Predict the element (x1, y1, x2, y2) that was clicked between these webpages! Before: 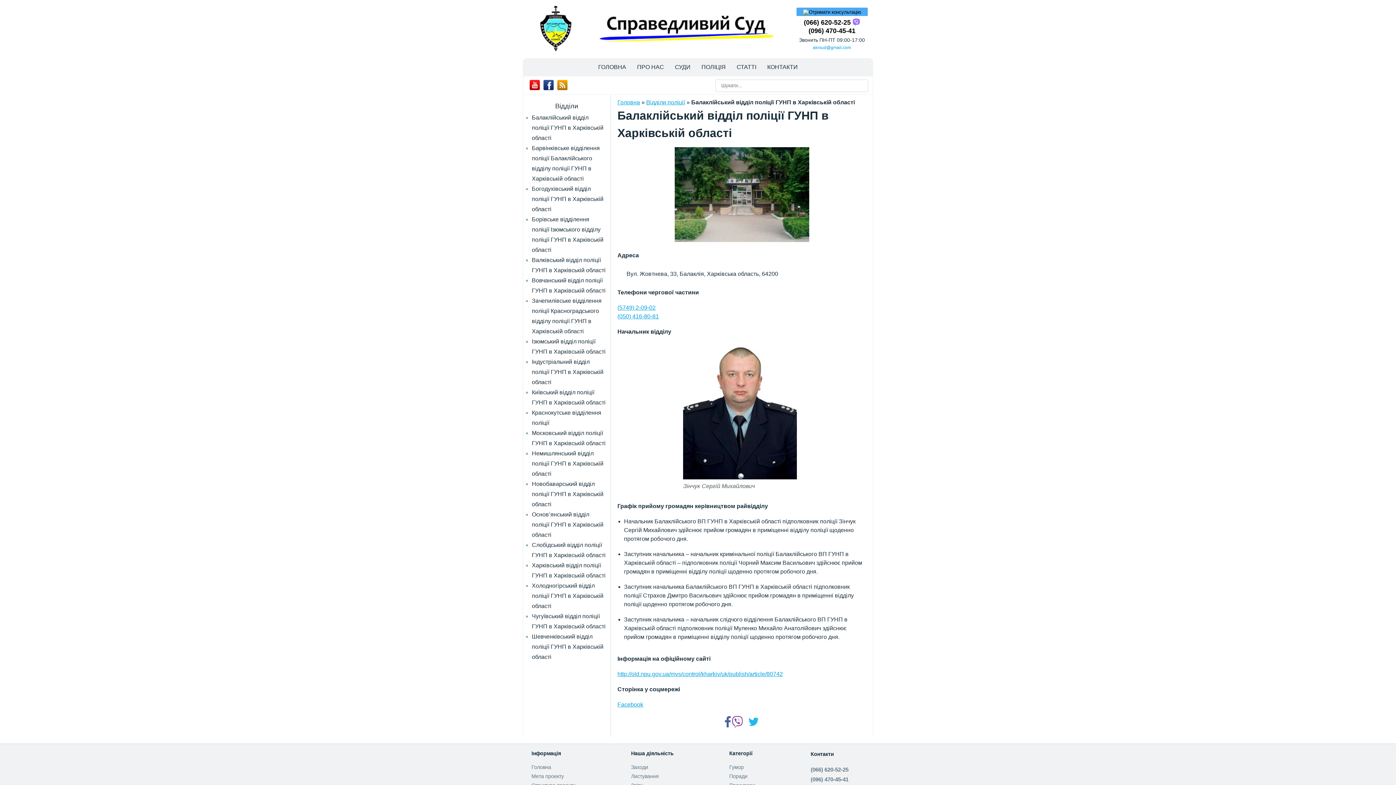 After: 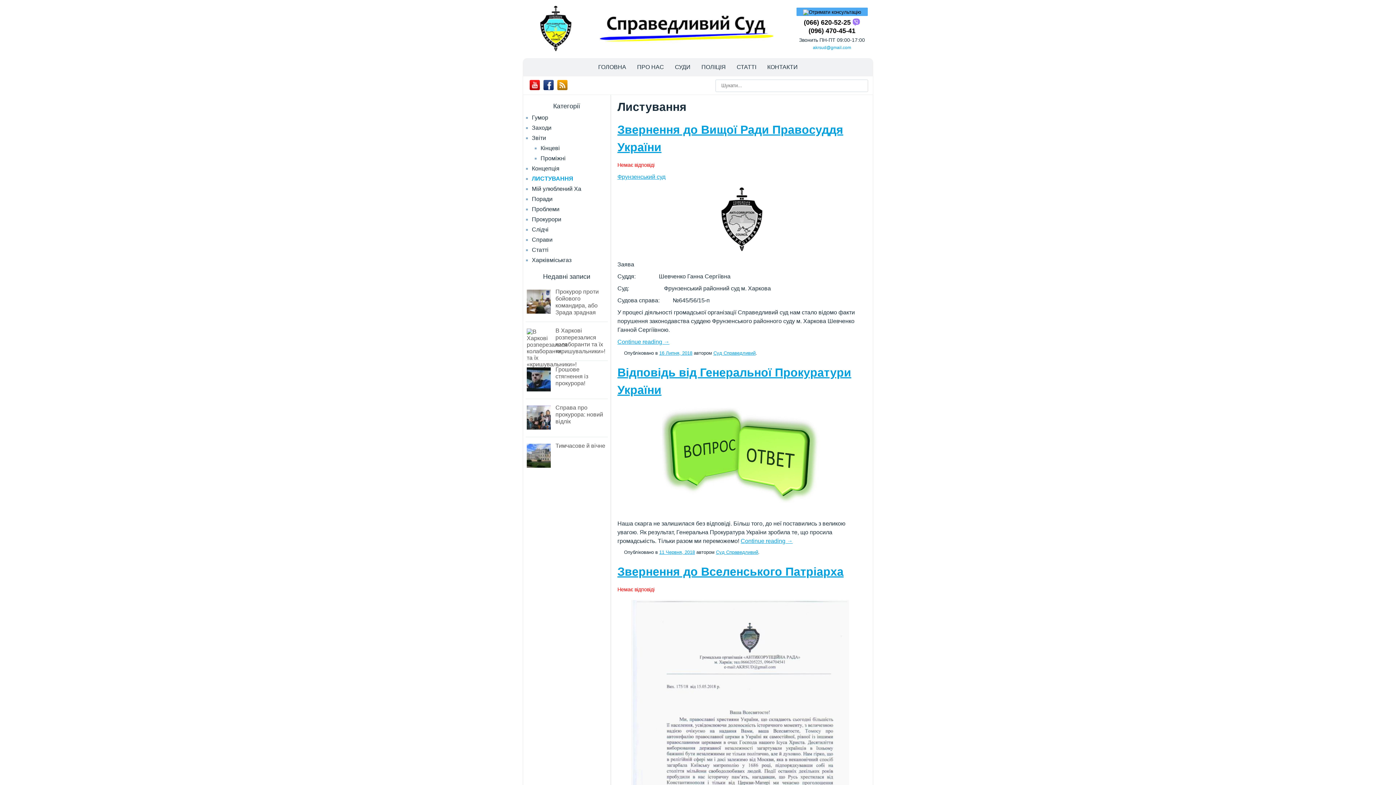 Action: bbox: (631, 773, 658, 779) label: Листування